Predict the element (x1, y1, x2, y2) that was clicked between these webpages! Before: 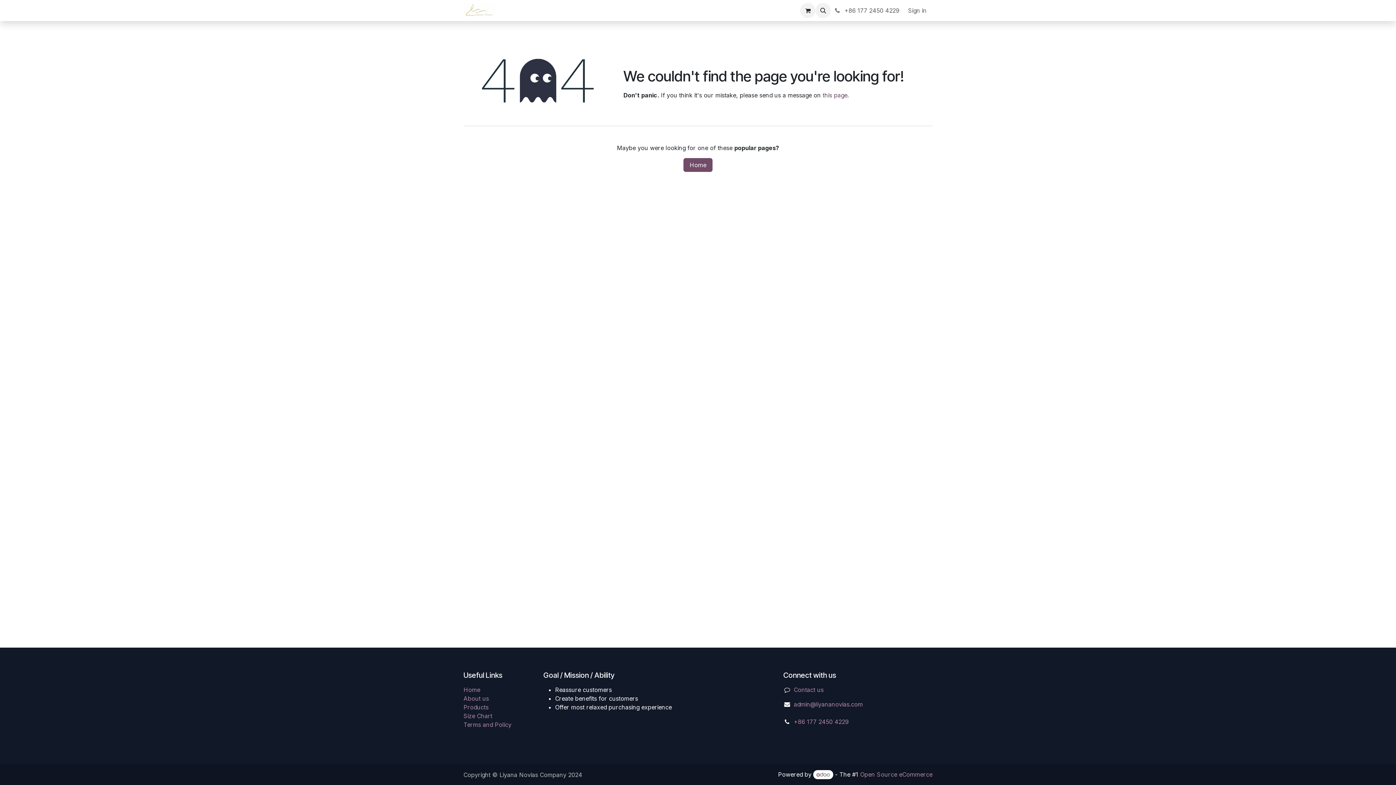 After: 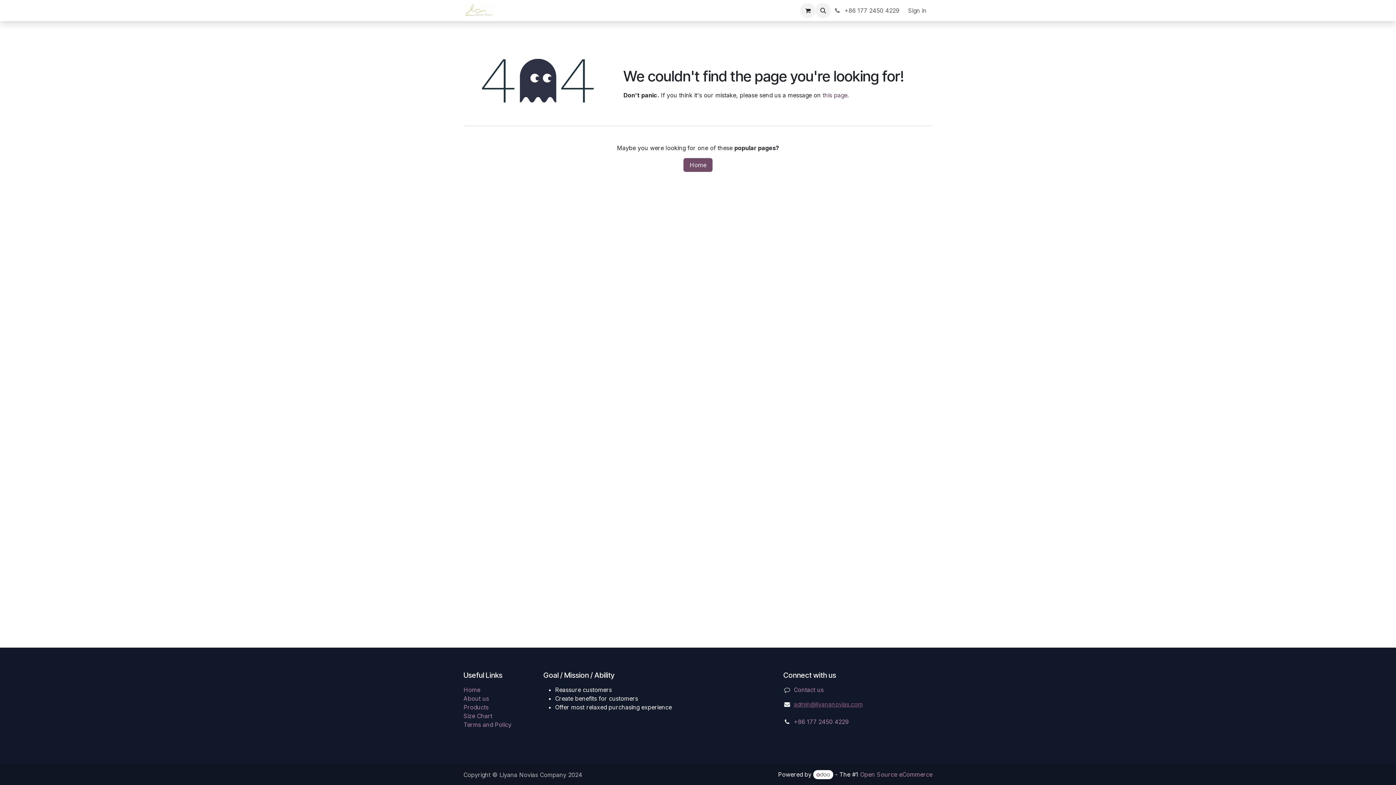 Action: bbox: (794, 701, 863, 708) label: admin@liyananovias.com